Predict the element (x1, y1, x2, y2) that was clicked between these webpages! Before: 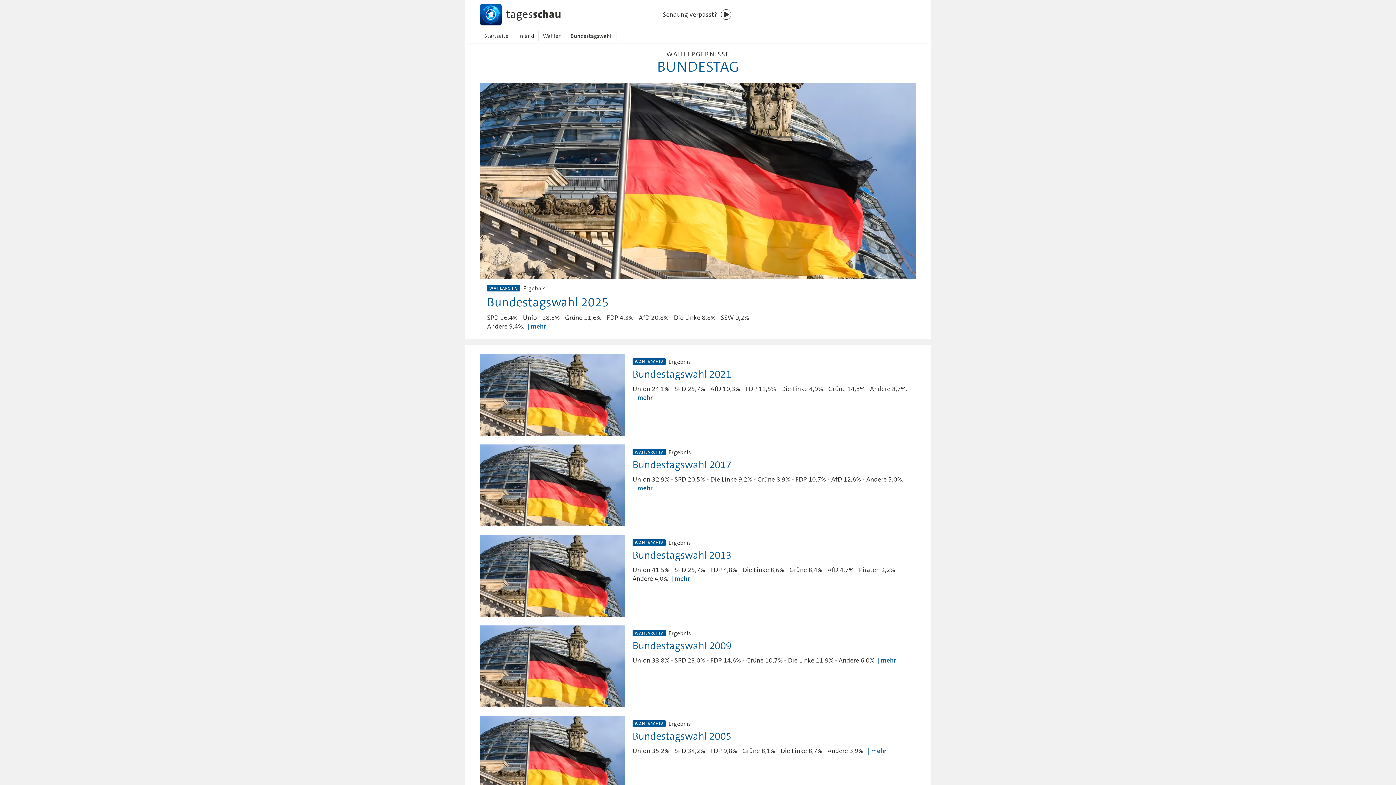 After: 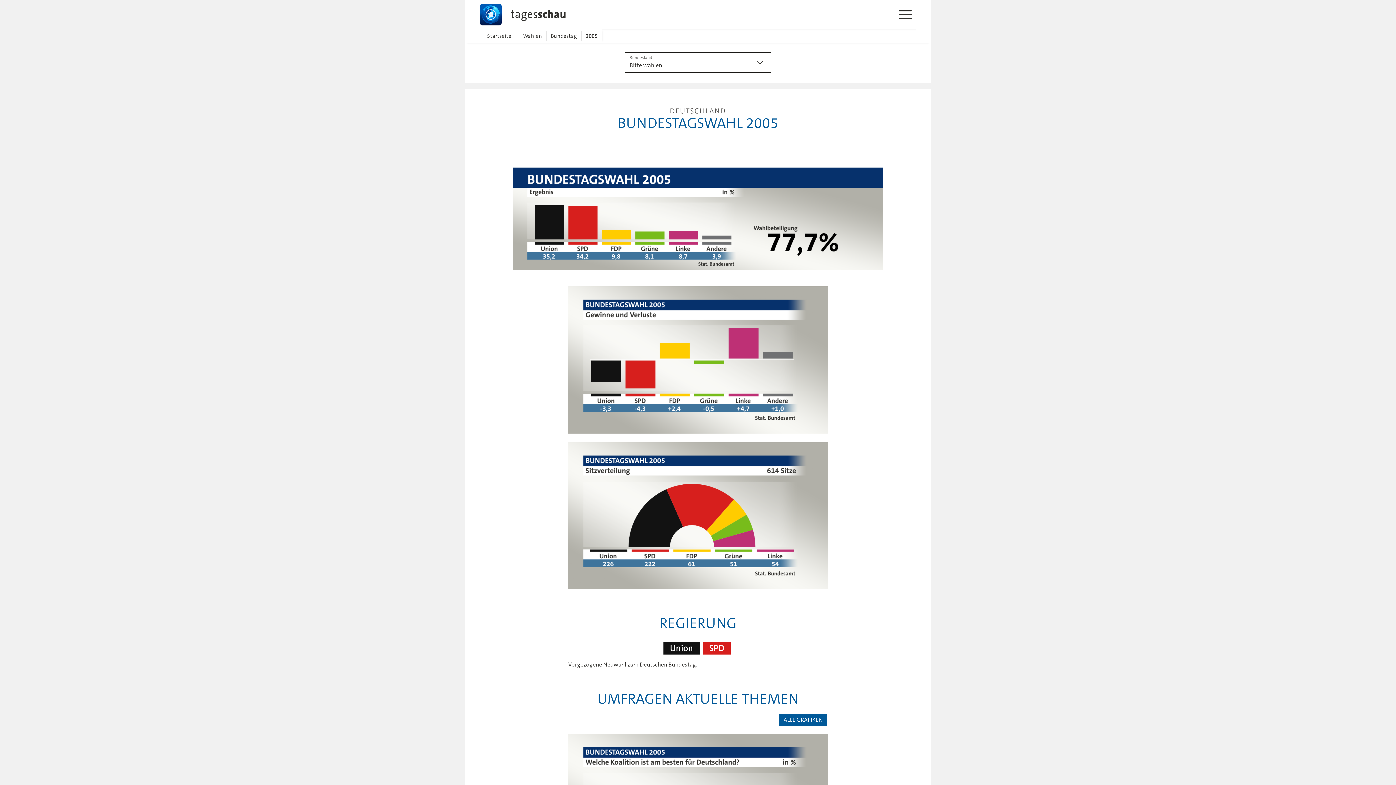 Action: bbox: (480, 716, 916, 798) label: WAHLARCHIV
Ergebnis
Bundestagswahl 2005

Union 35,2% - SPD 34,2% - FDP 9,8% - Grüne 8,1% - Die Linke 8,7% - Andere 3,9%. mehr